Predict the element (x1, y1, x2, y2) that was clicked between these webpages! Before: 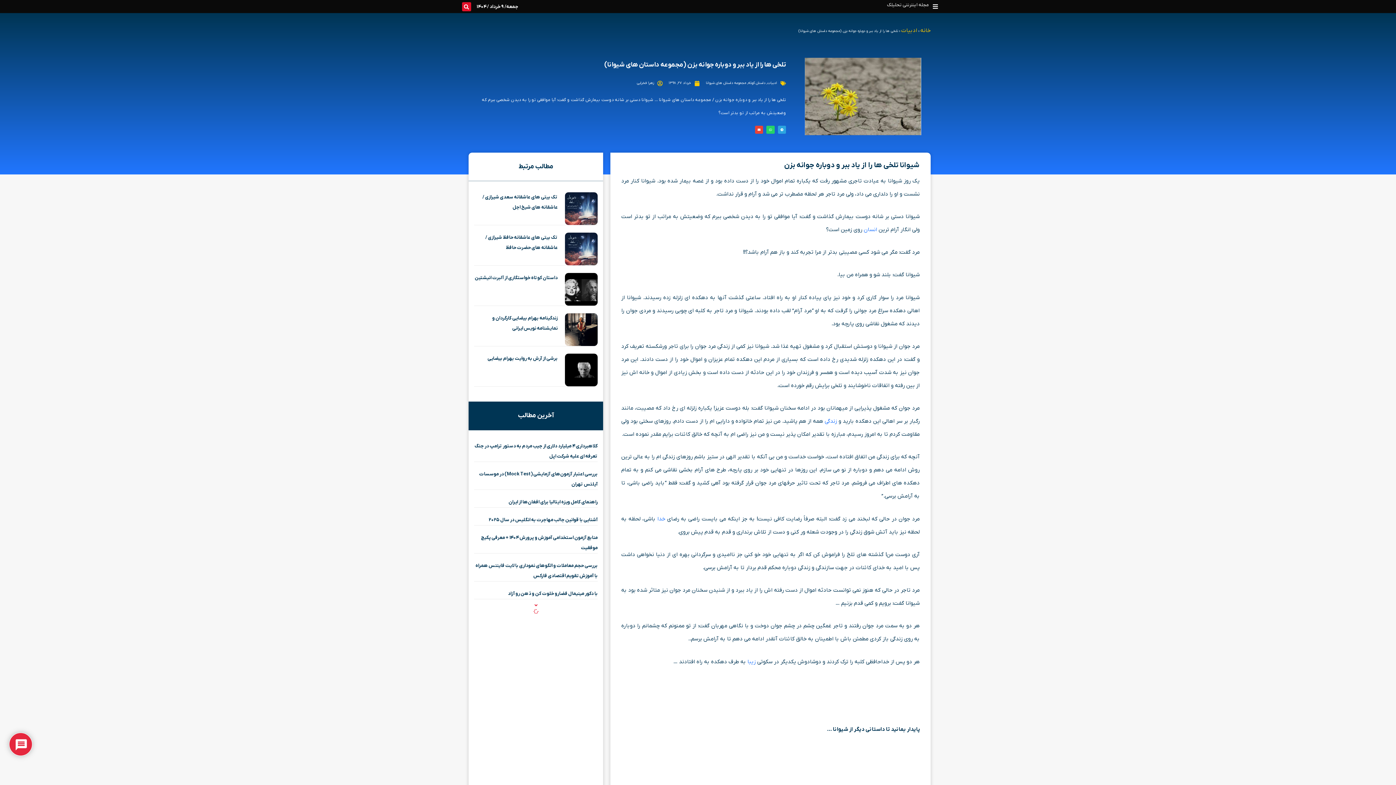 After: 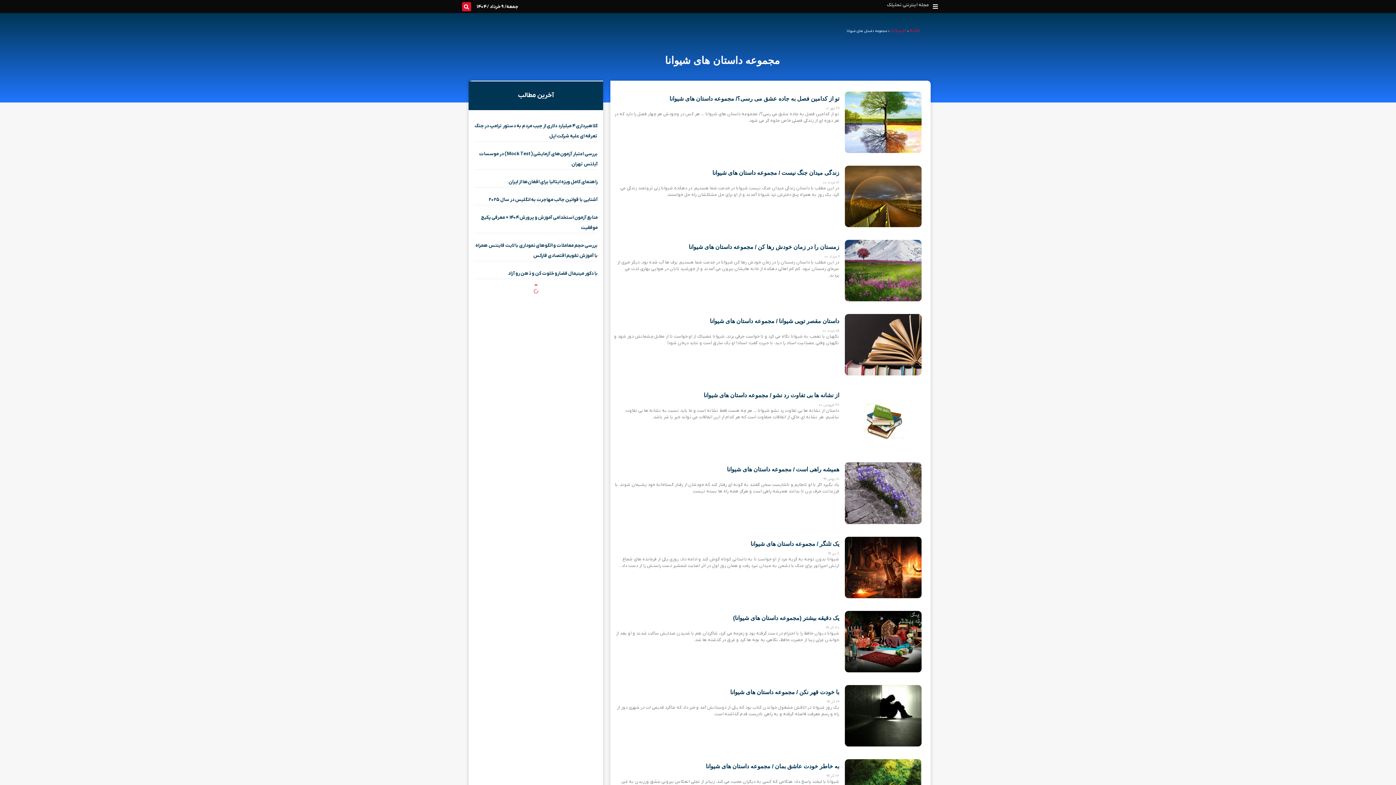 Action: label: مجموعه داستان های شیوانا bbox: (705, 80, 746, 85)